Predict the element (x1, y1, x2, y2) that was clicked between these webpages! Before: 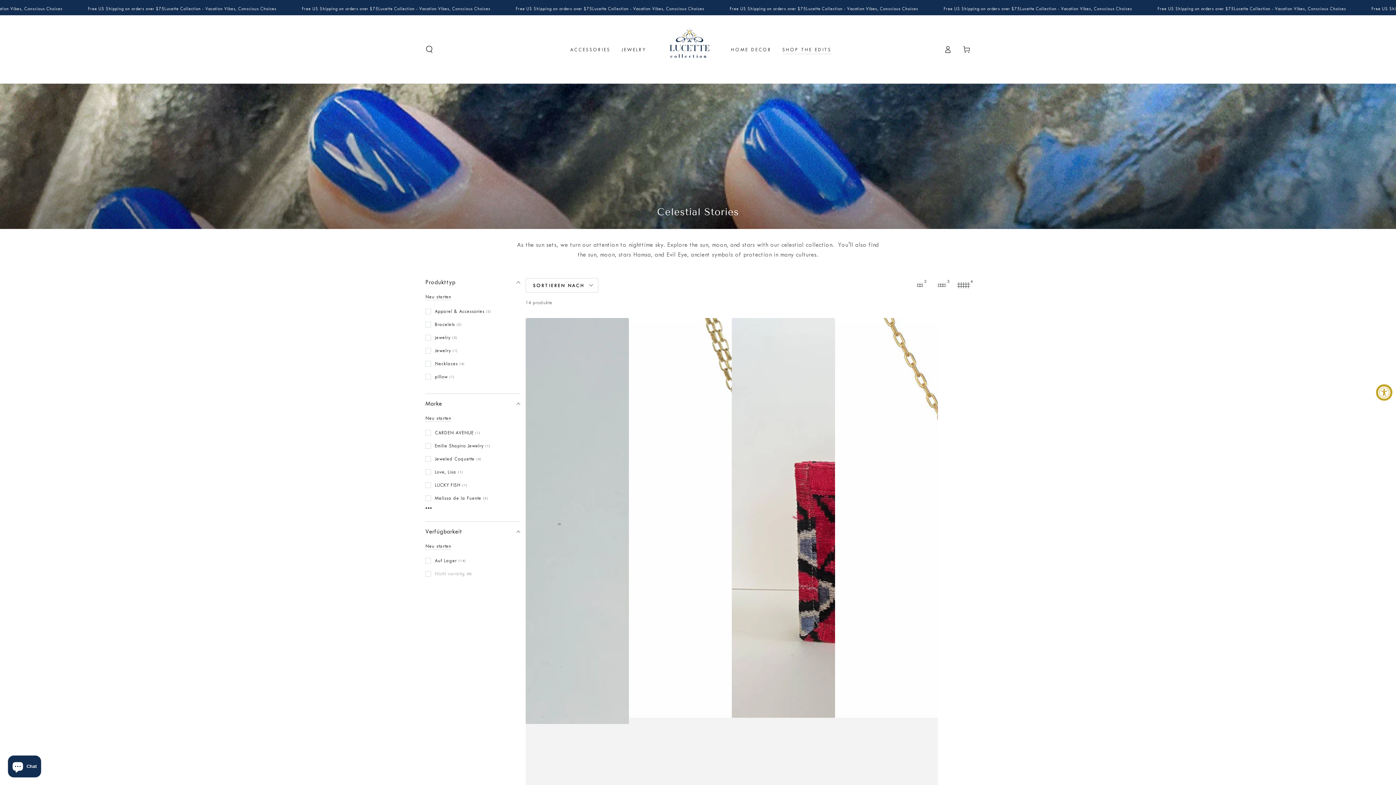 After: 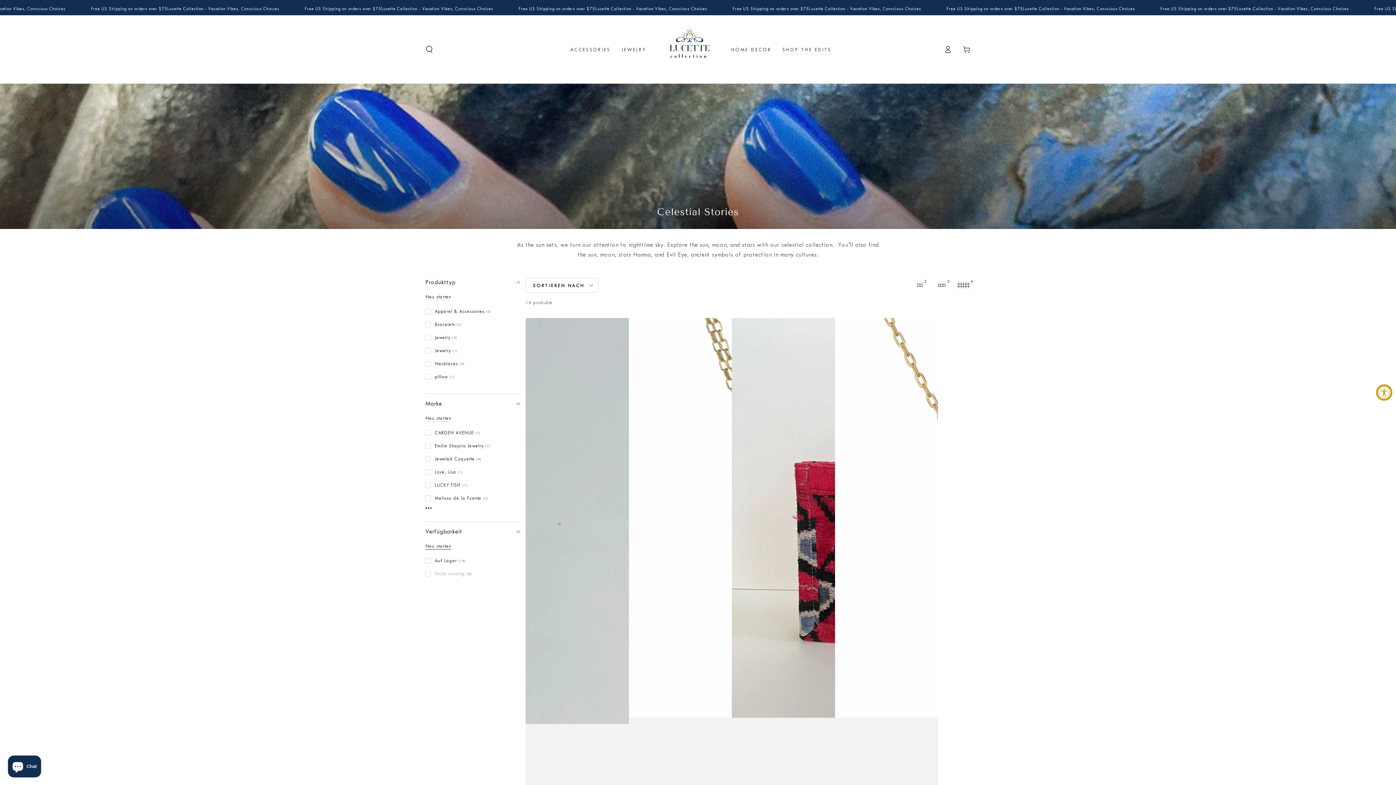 Action: bbox: (425, 543, 451, 549) label: Neu starten